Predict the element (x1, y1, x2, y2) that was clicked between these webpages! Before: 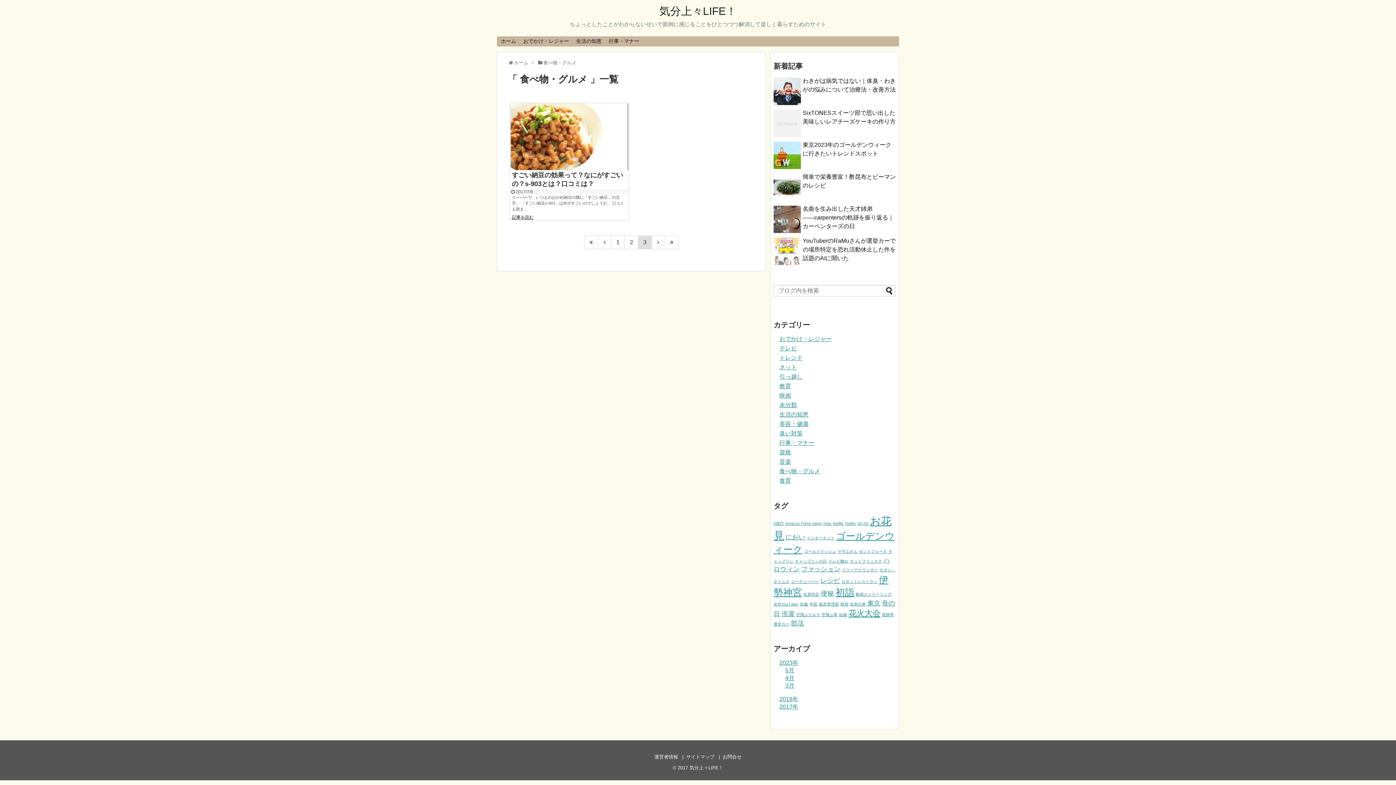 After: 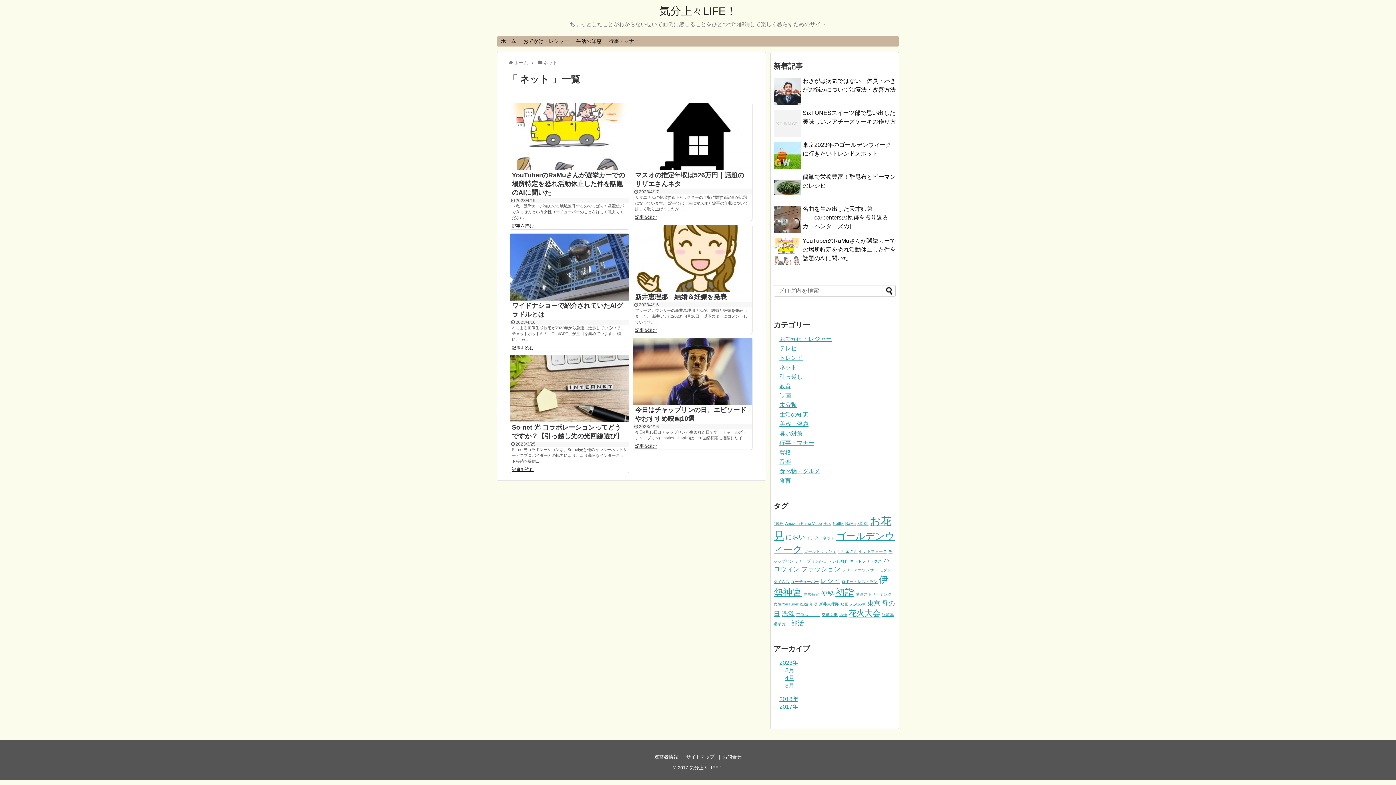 Action: bbox: (779, 364, 797, 370) label: ネット